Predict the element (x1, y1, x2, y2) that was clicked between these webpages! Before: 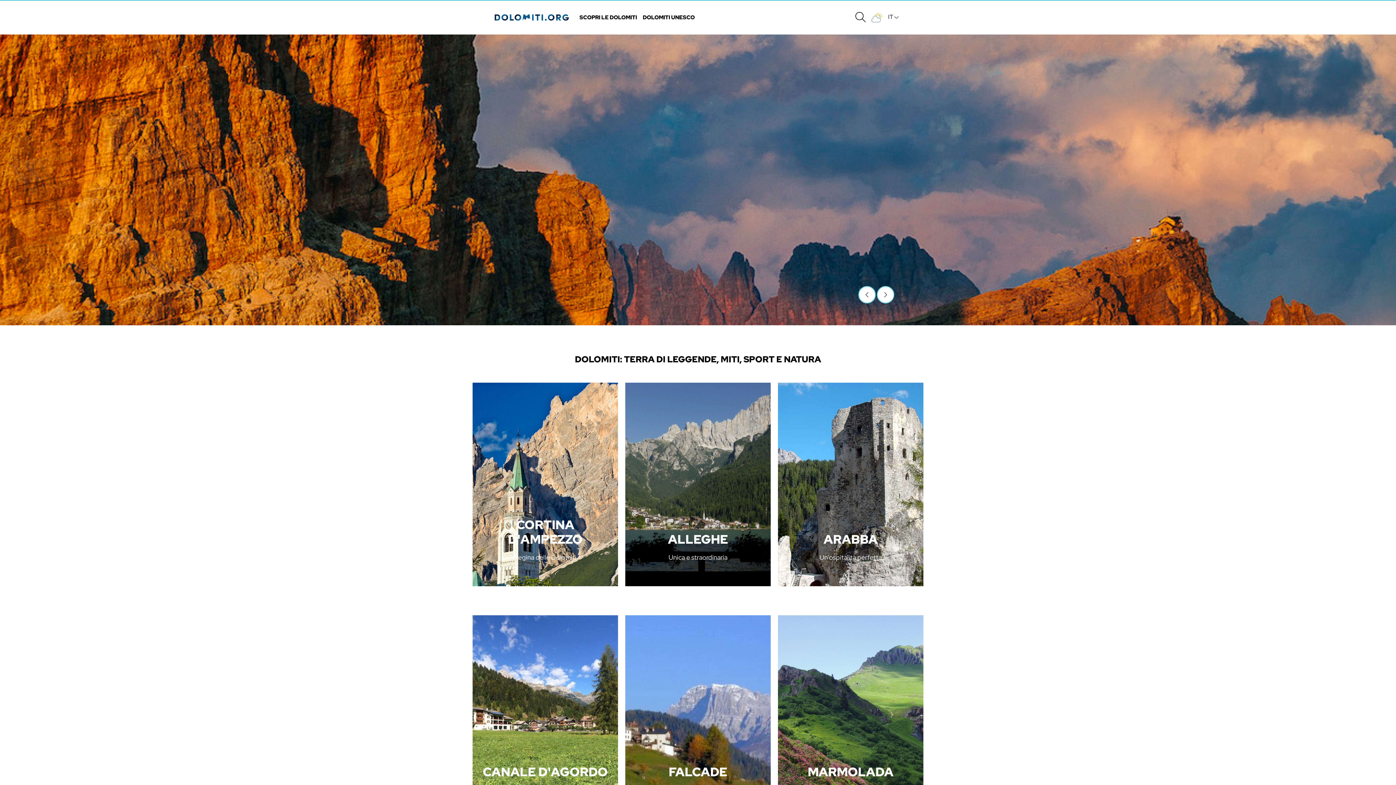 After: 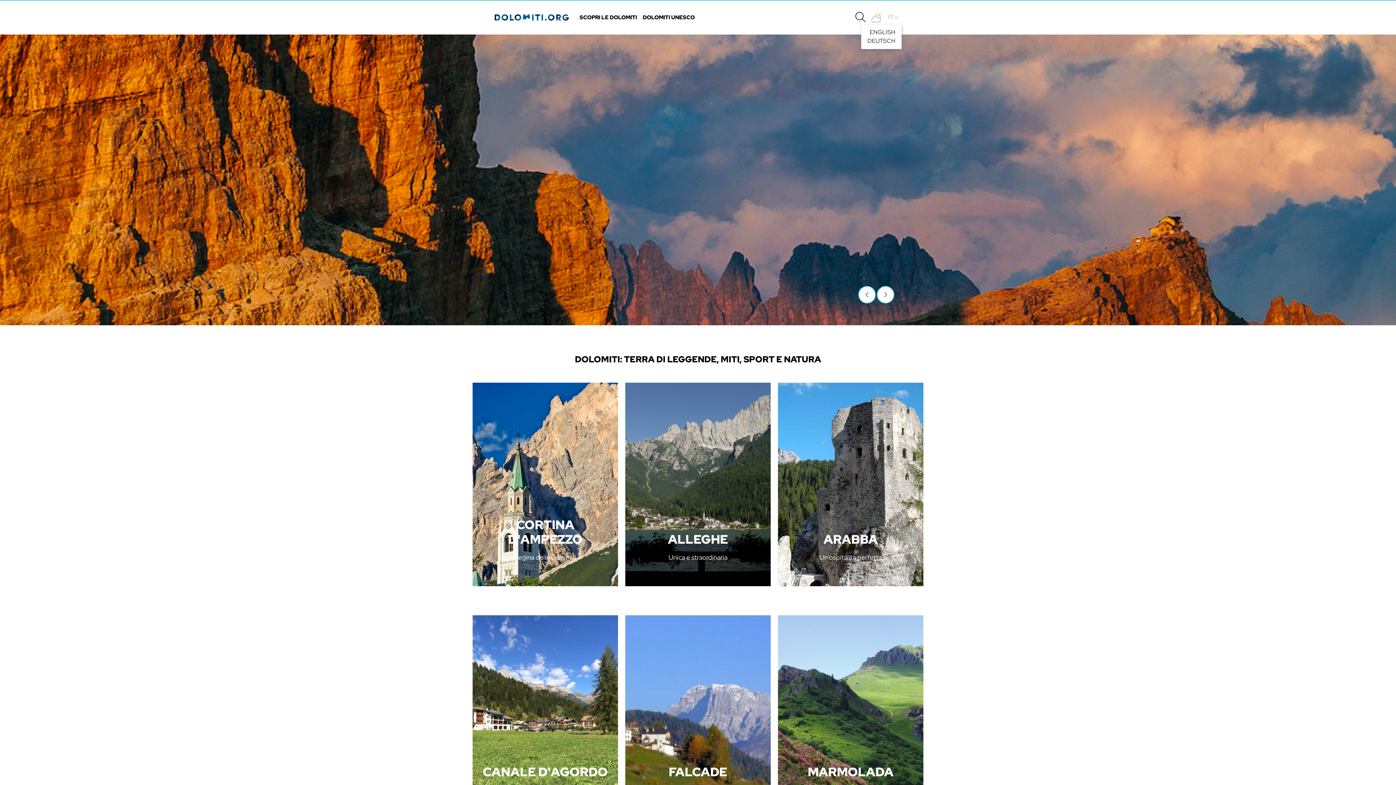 Action: label: IT  bbox: (885, 11, 901, 23)